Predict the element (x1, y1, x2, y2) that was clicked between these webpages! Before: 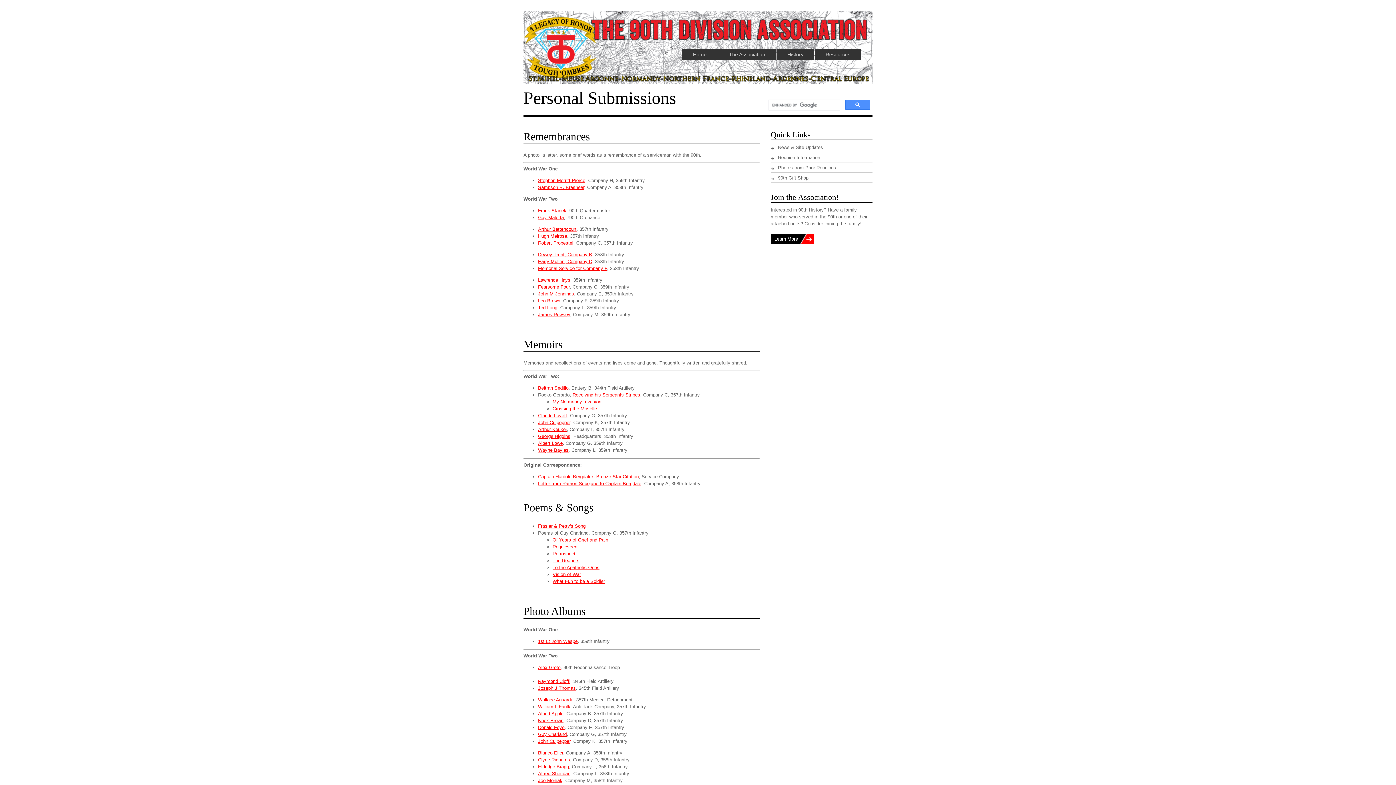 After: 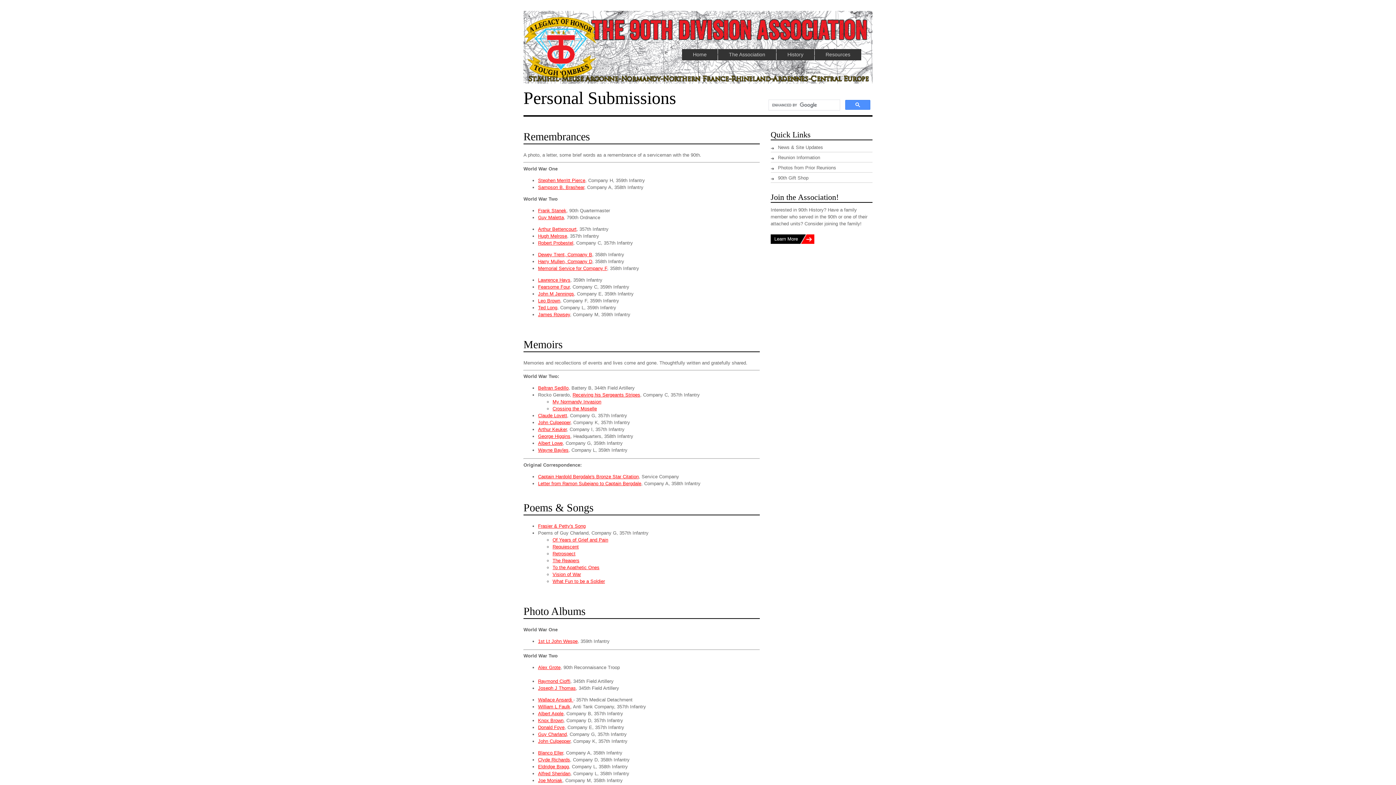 Action: label: Retrospect bbox: (552, 551, 575, 556)